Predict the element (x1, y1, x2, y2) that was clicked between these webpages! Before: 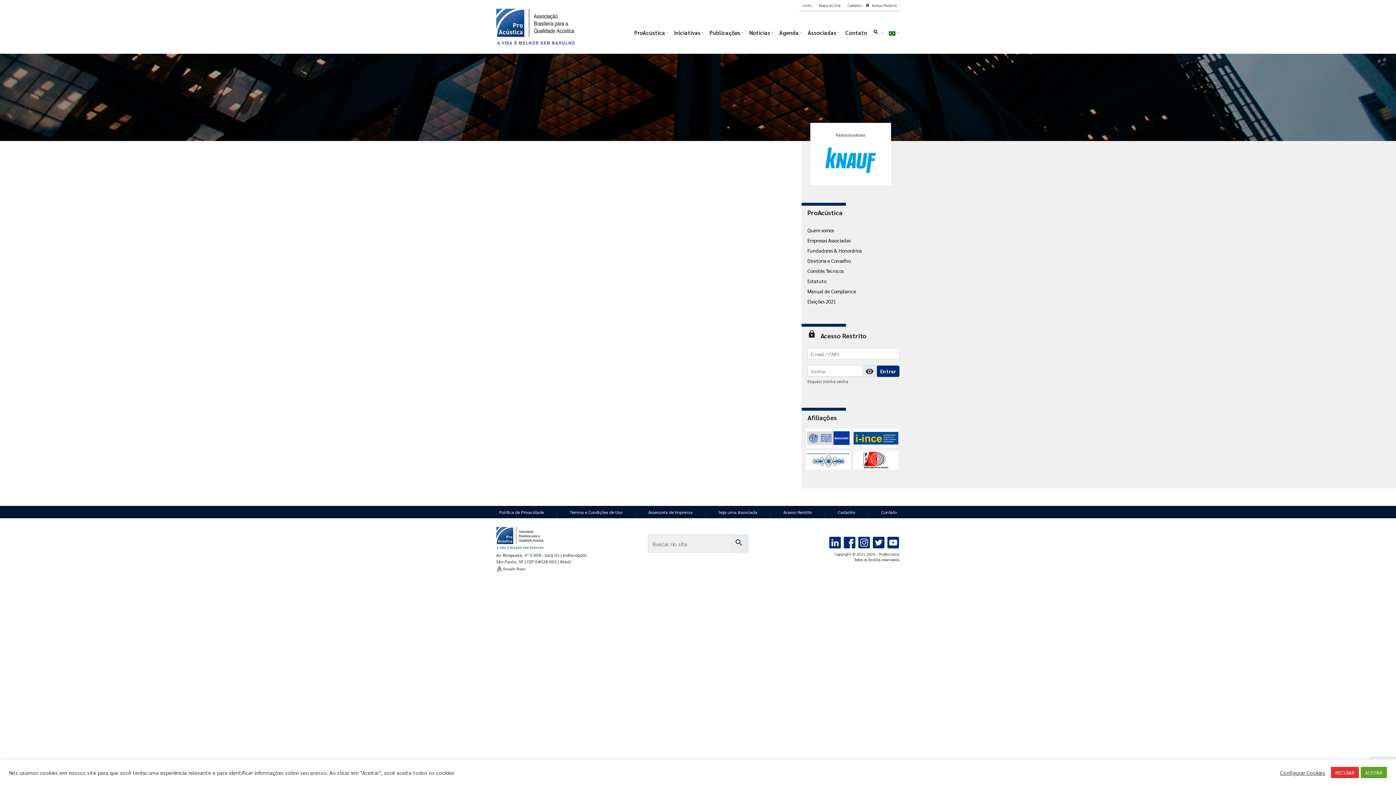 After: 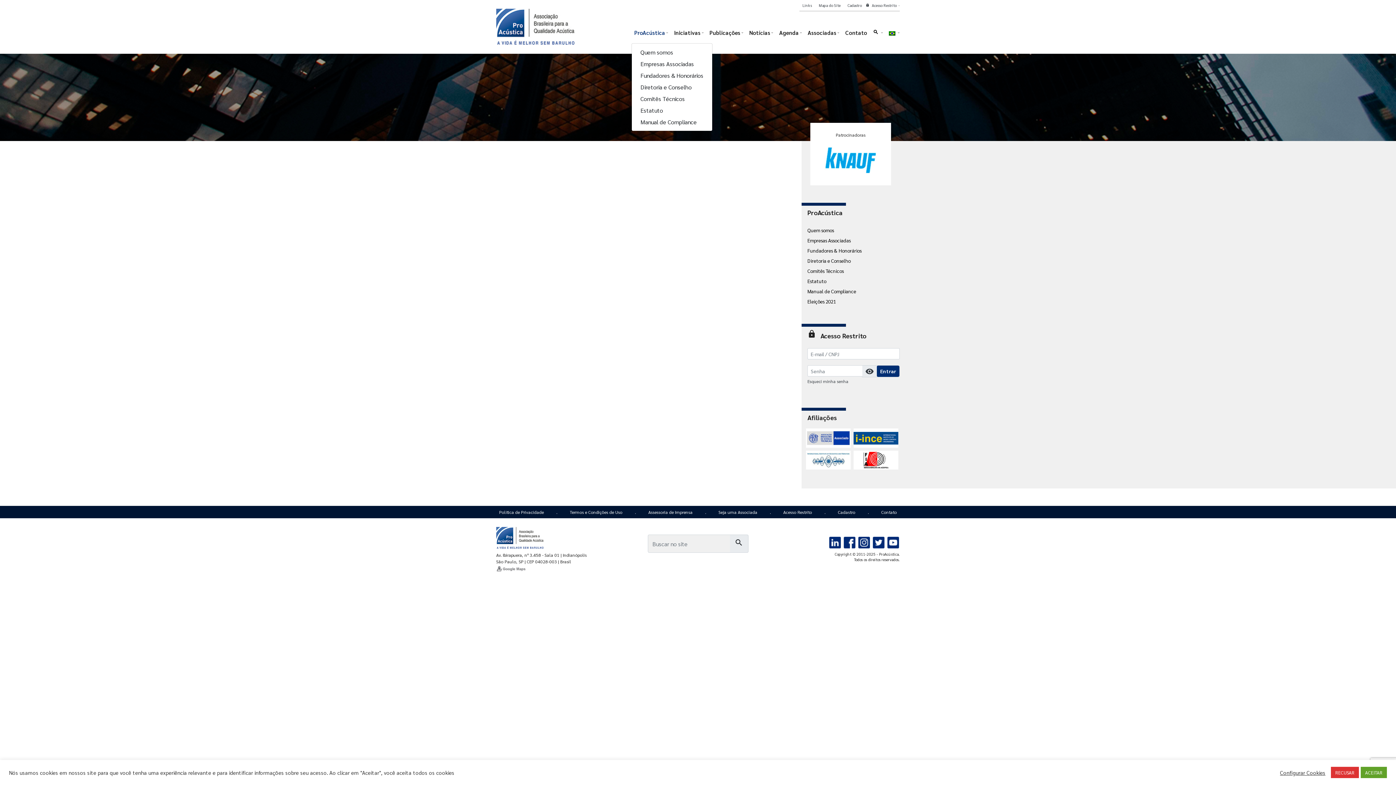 Action: bbox: (631, 25, 671, 39) label: ProAcústica